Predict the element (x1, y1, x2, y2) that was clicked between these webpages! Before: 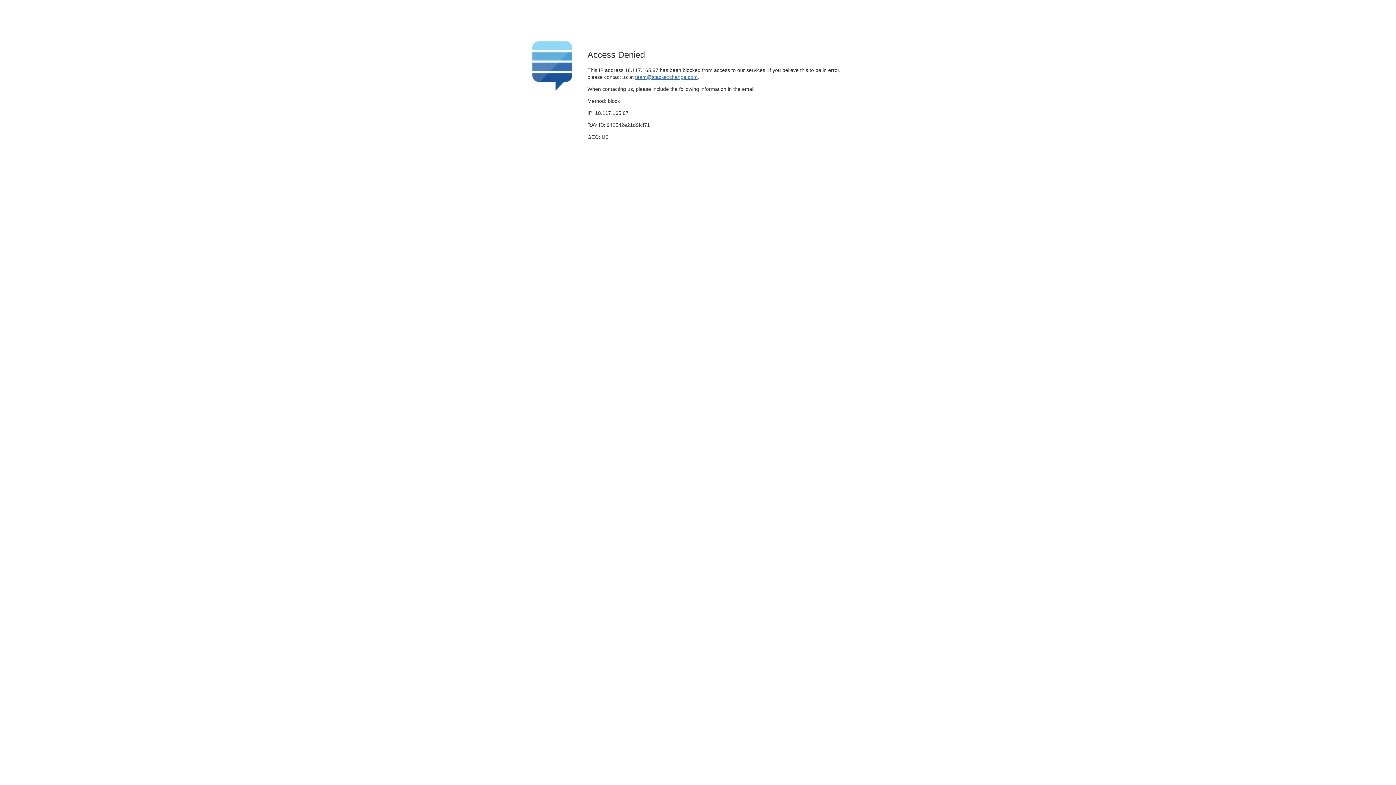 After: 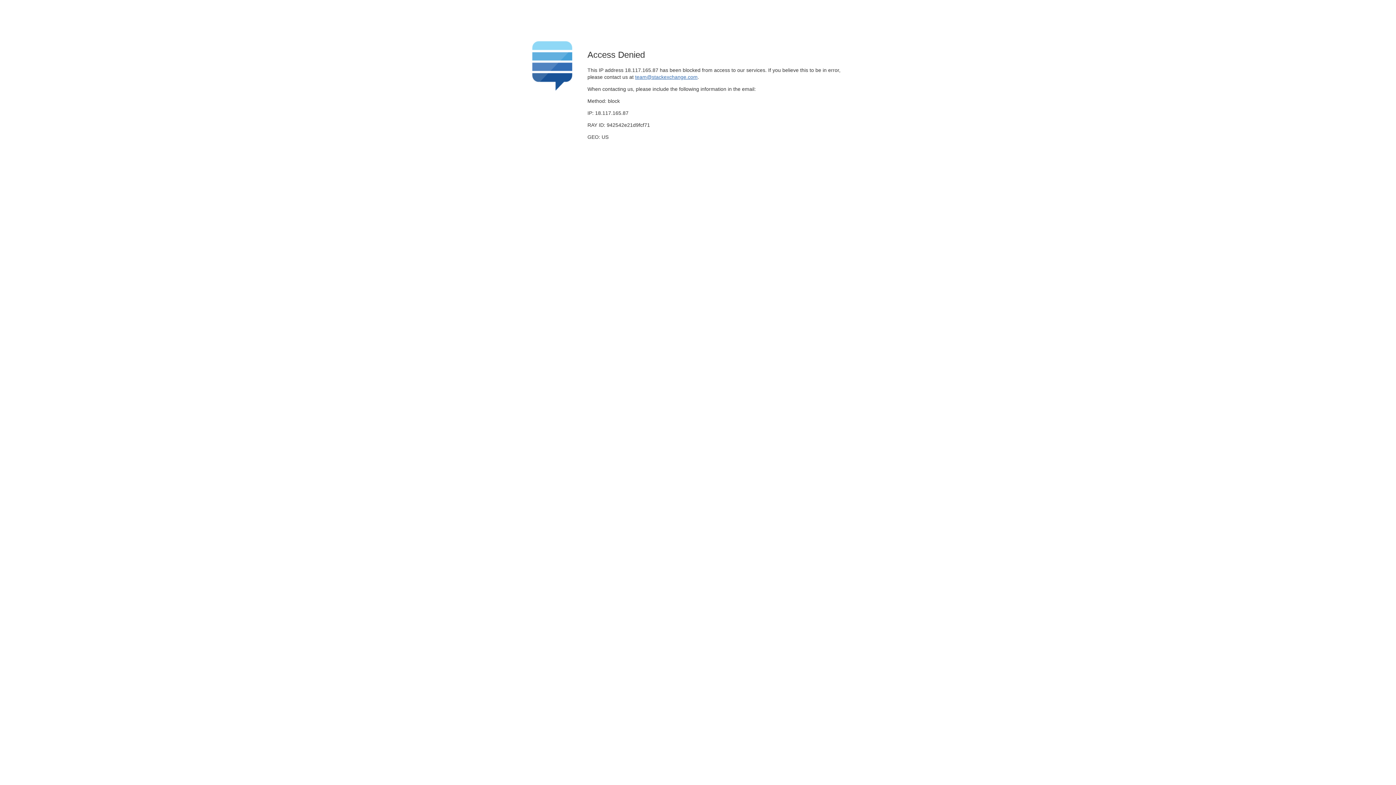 Action: bbox: (635, 74, 697, 79) label: team@stackexchange.com